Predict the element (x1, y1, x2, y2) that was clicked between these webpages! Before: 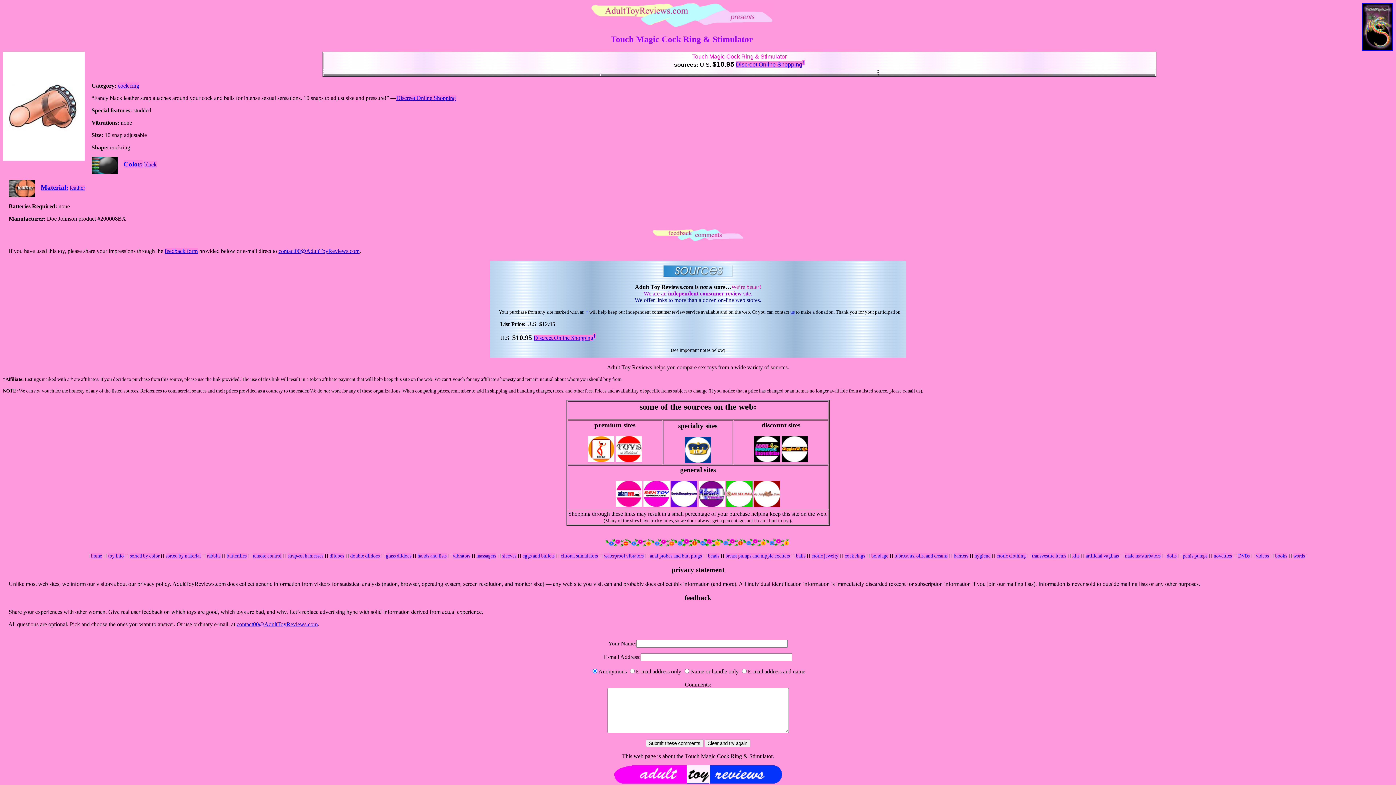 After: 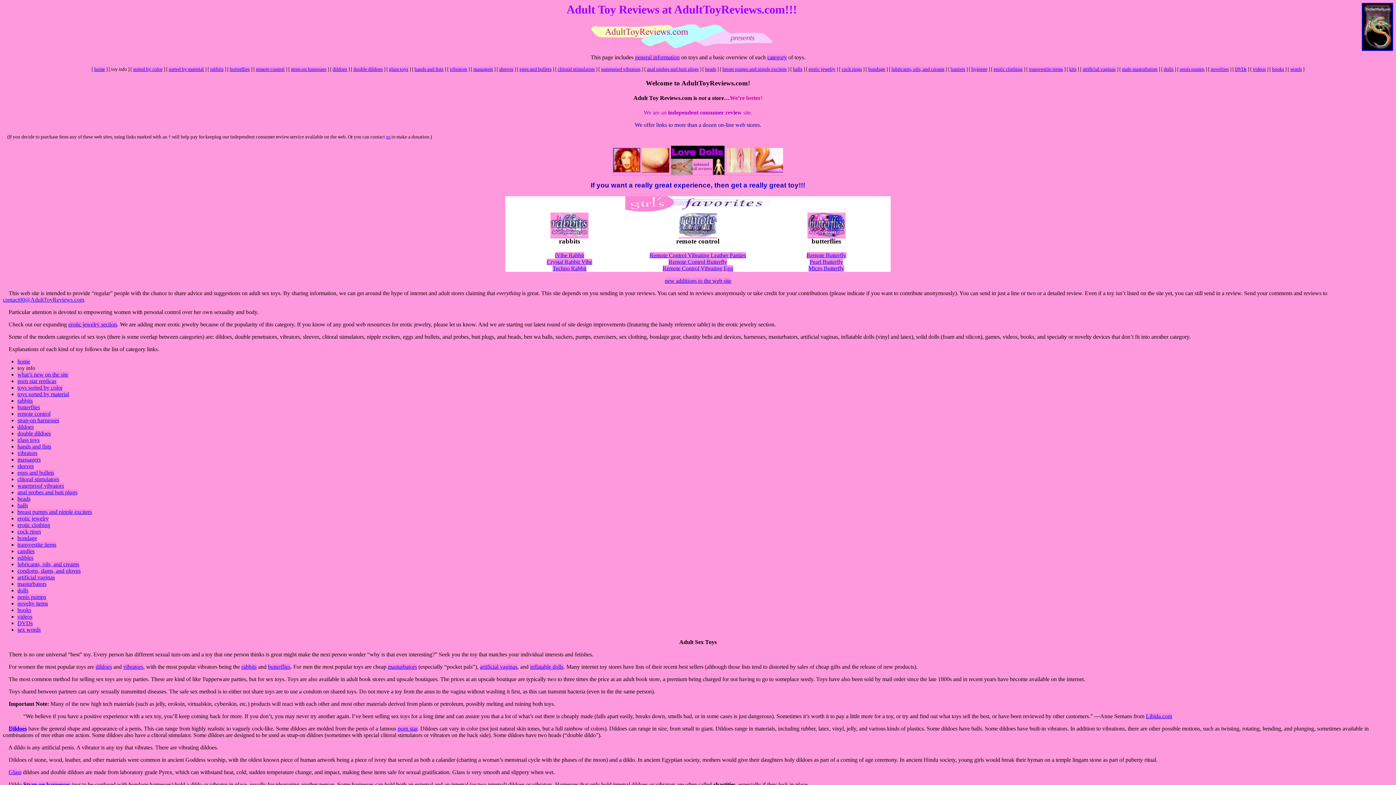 Action: bbox: (108, 553, 123, 559) label: toy info